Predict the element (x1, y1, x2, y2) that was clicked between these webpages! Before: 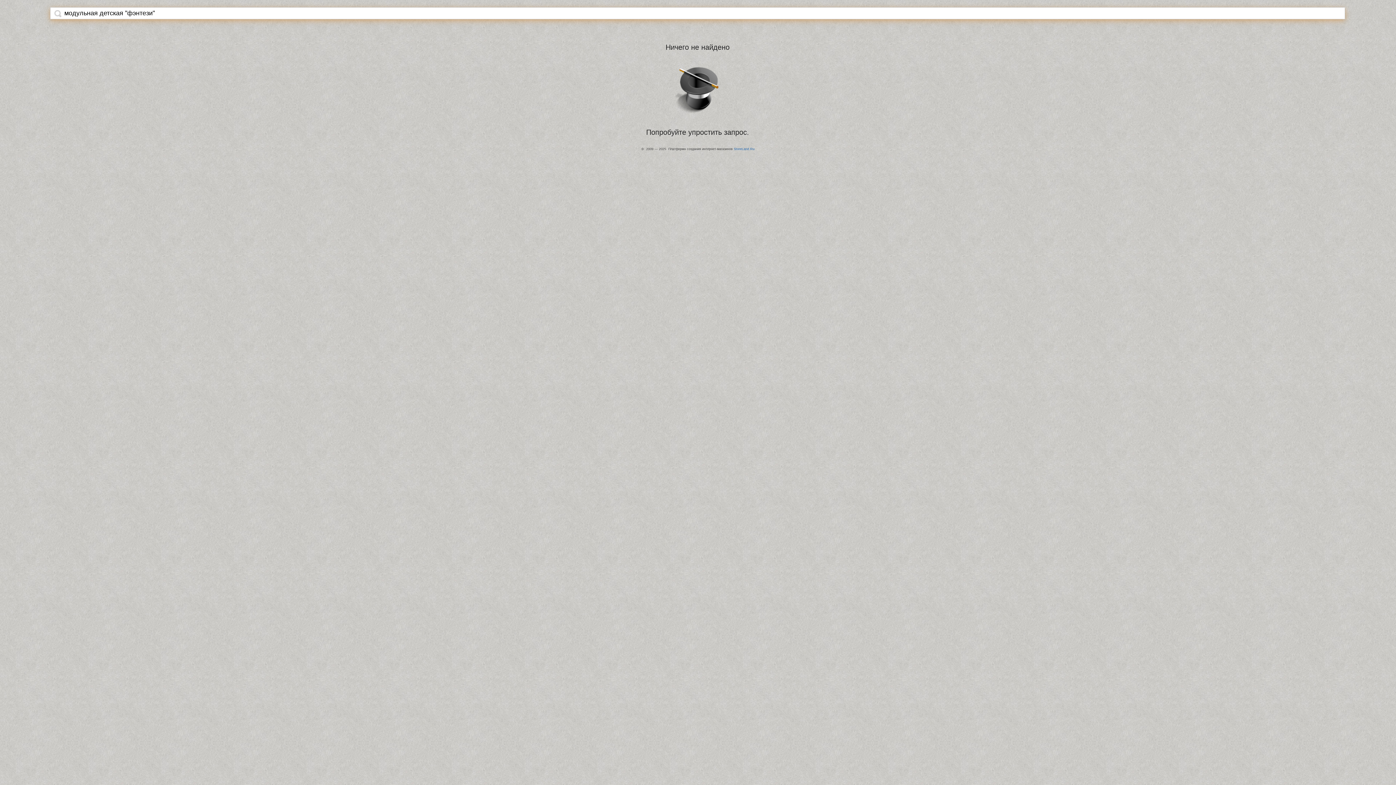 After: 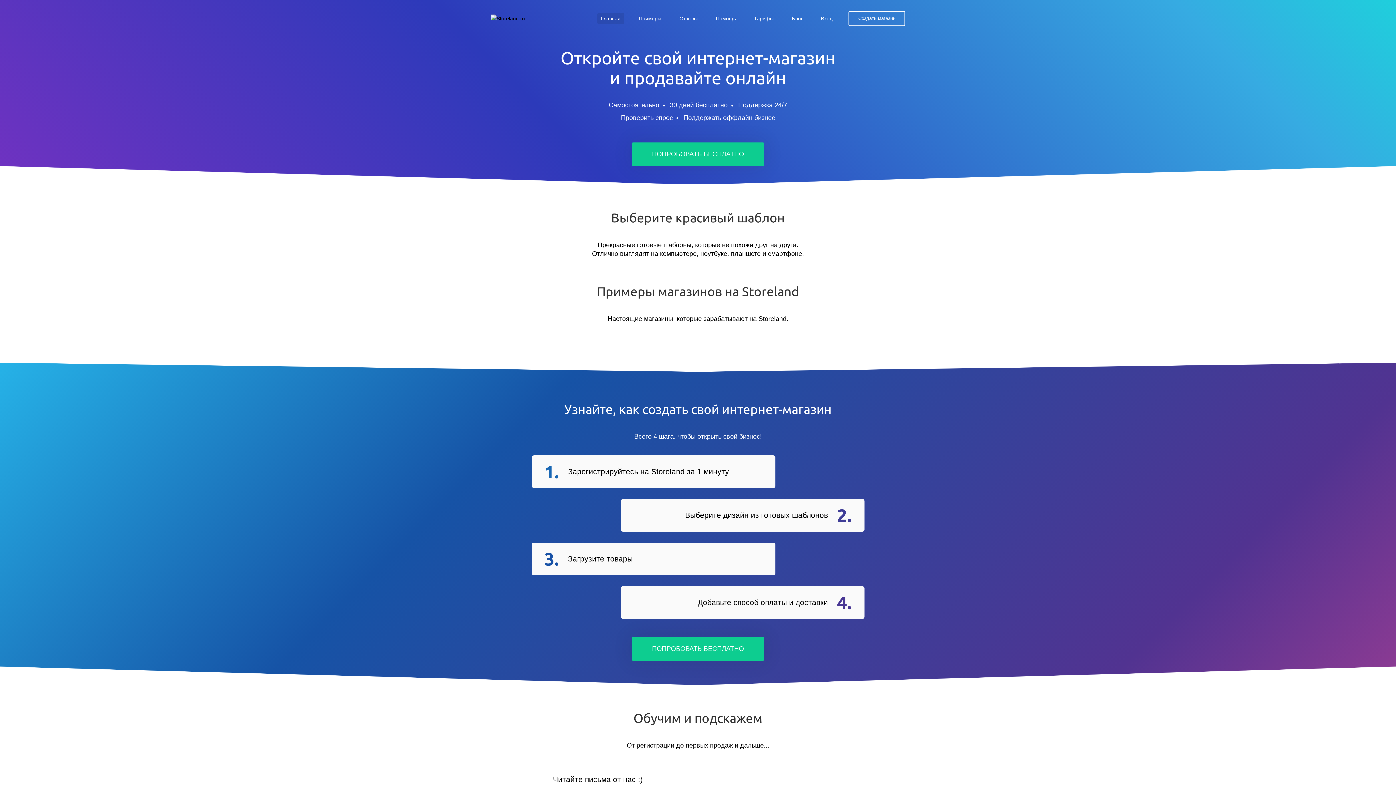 Action: bbox: (734, 147, 754, 150) label: StoreLand.Ru